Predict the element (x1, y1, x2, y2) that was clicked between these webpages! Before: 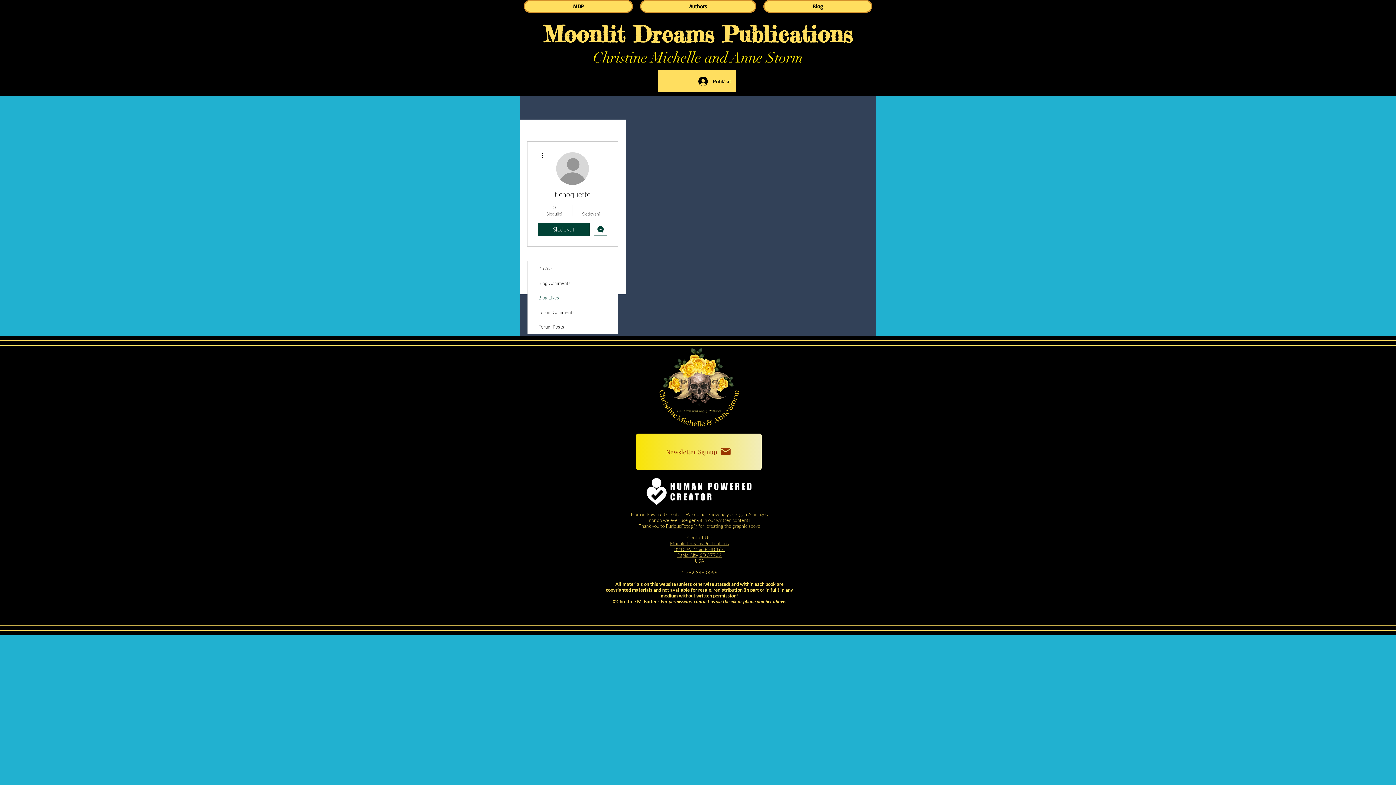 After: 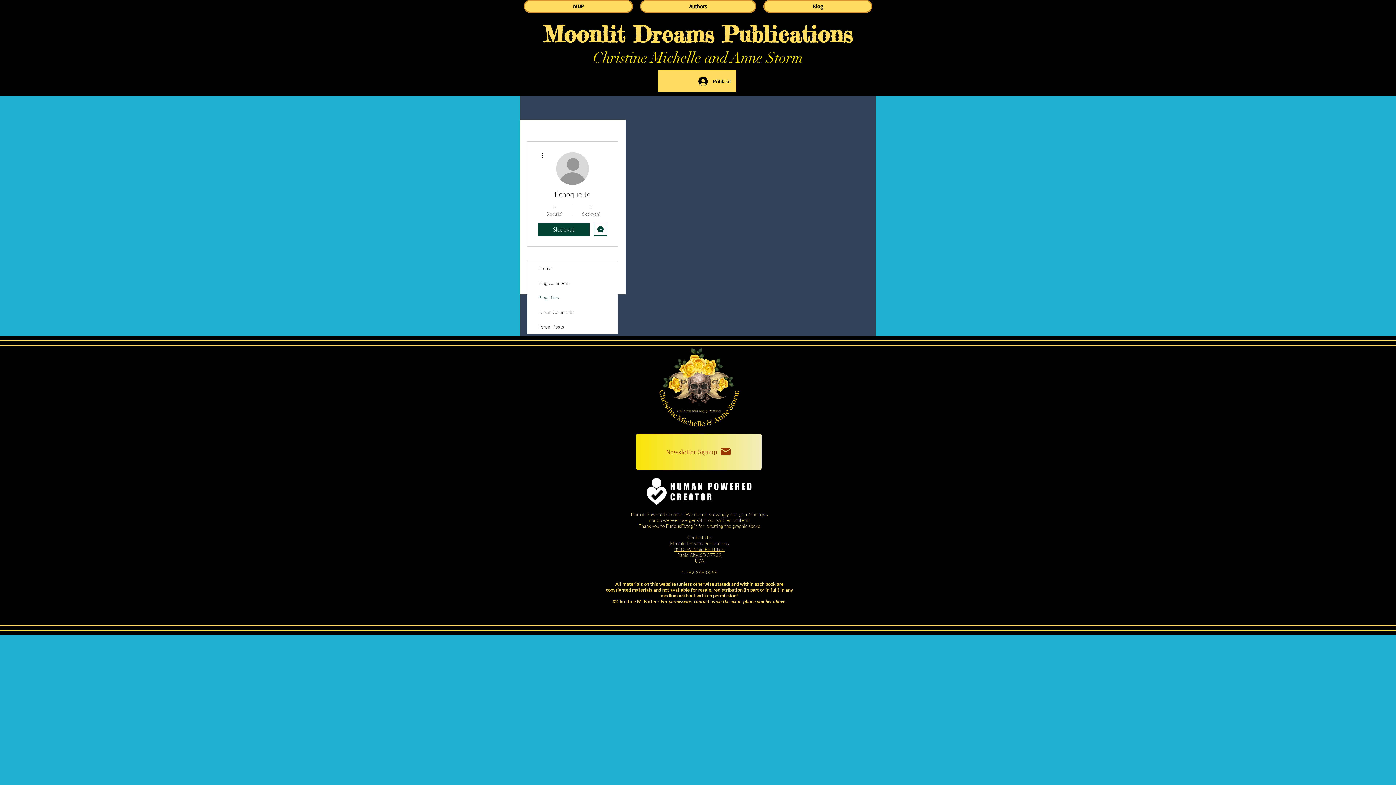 Action: bbox: (666, 523, 697, 529) label: FuriousFotog ™